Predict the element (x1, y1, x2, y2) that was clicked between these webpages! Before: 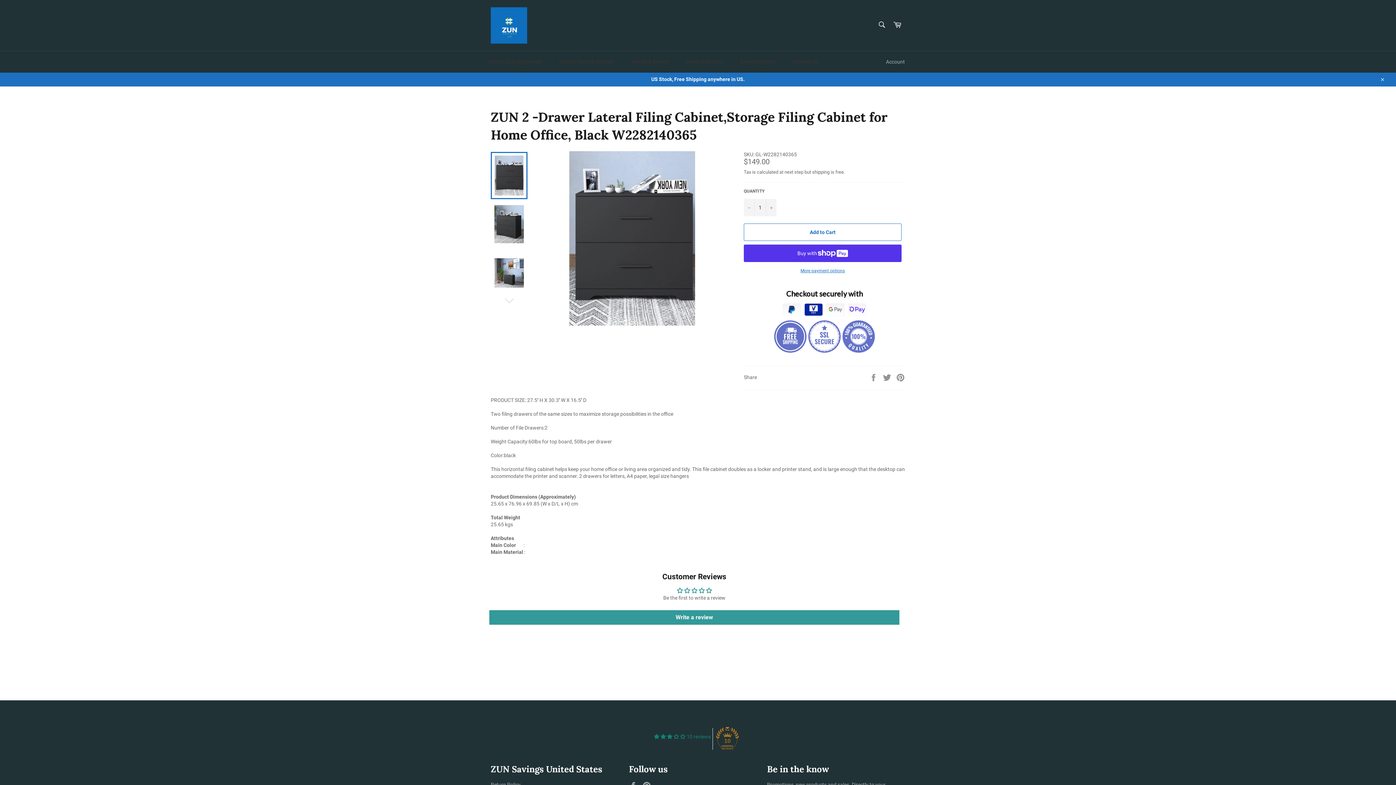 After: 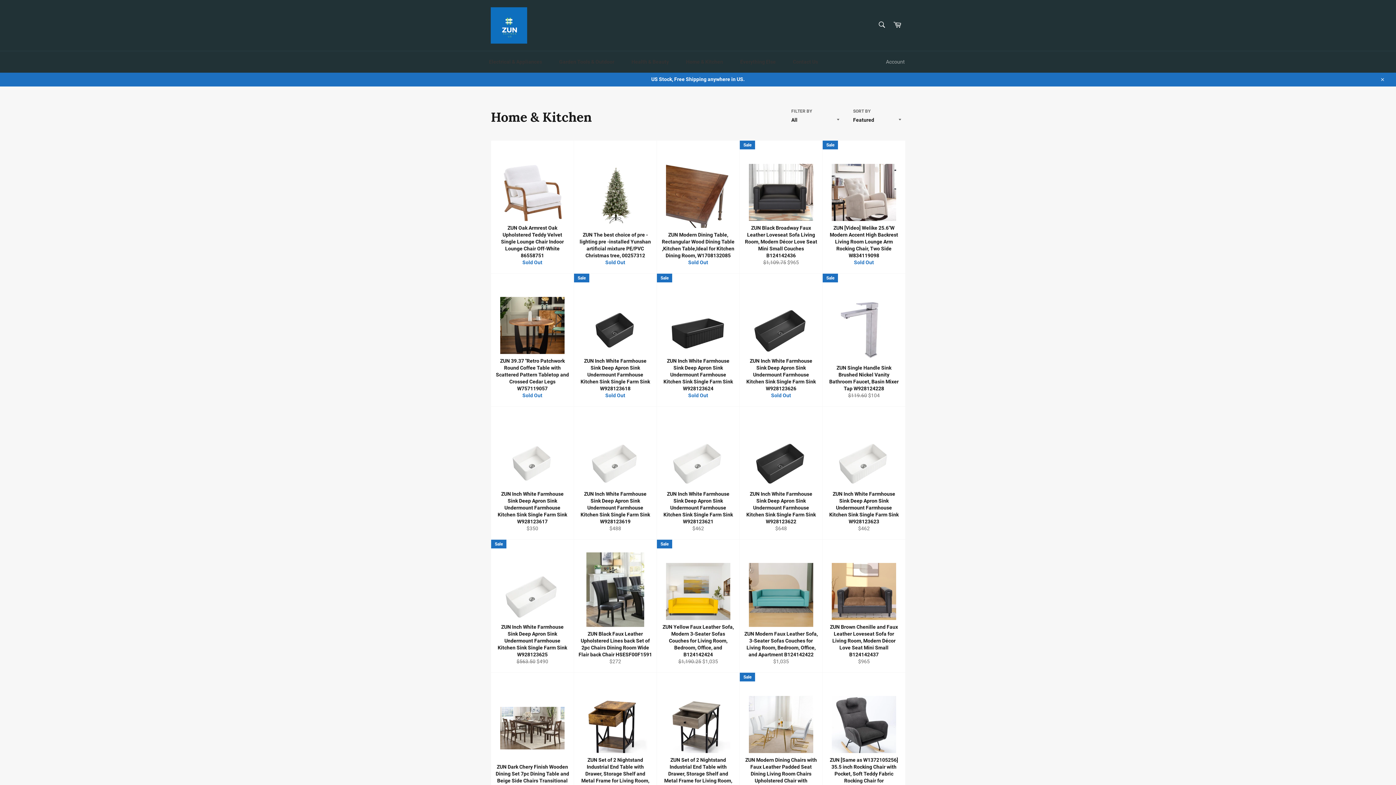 Action: label: Home & Kitchen bbox: (680, 58, 734, 65)